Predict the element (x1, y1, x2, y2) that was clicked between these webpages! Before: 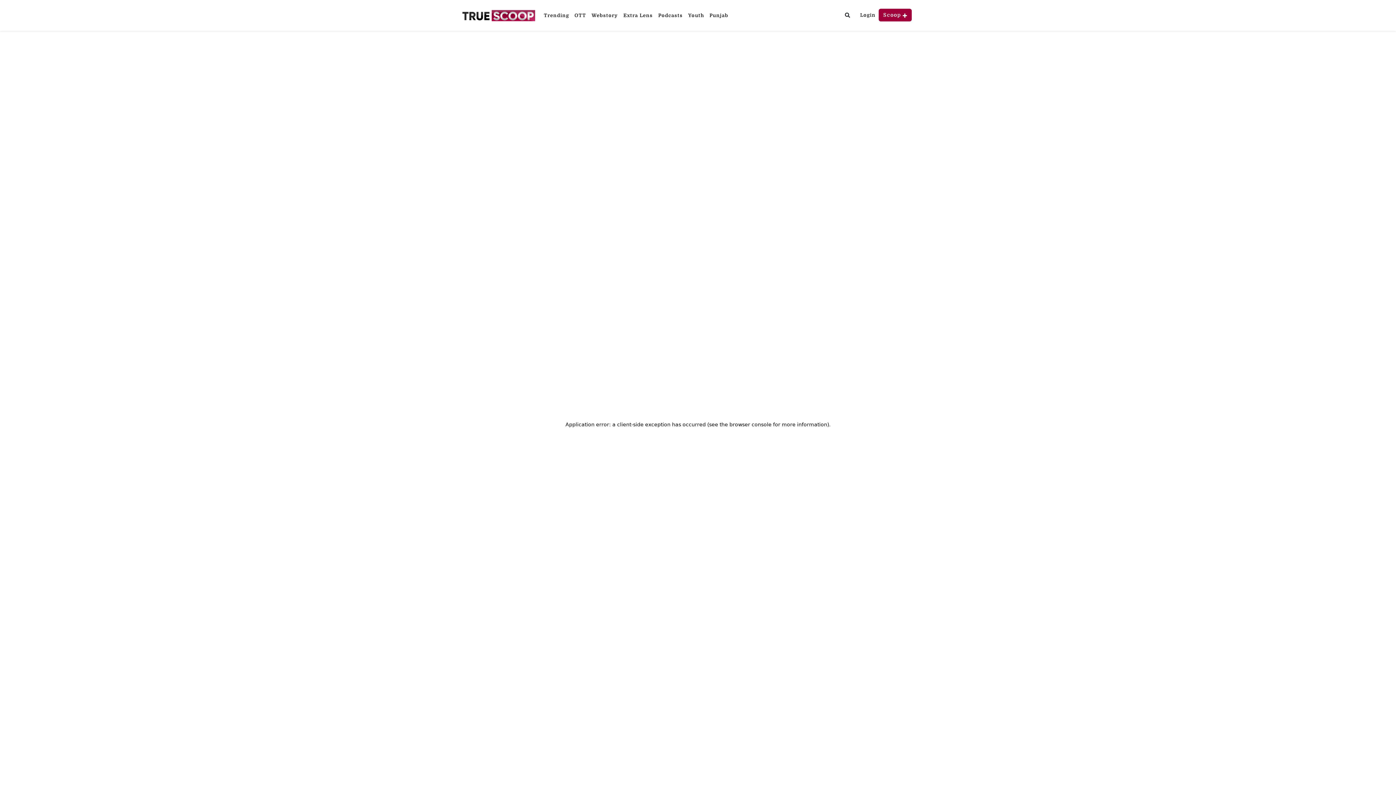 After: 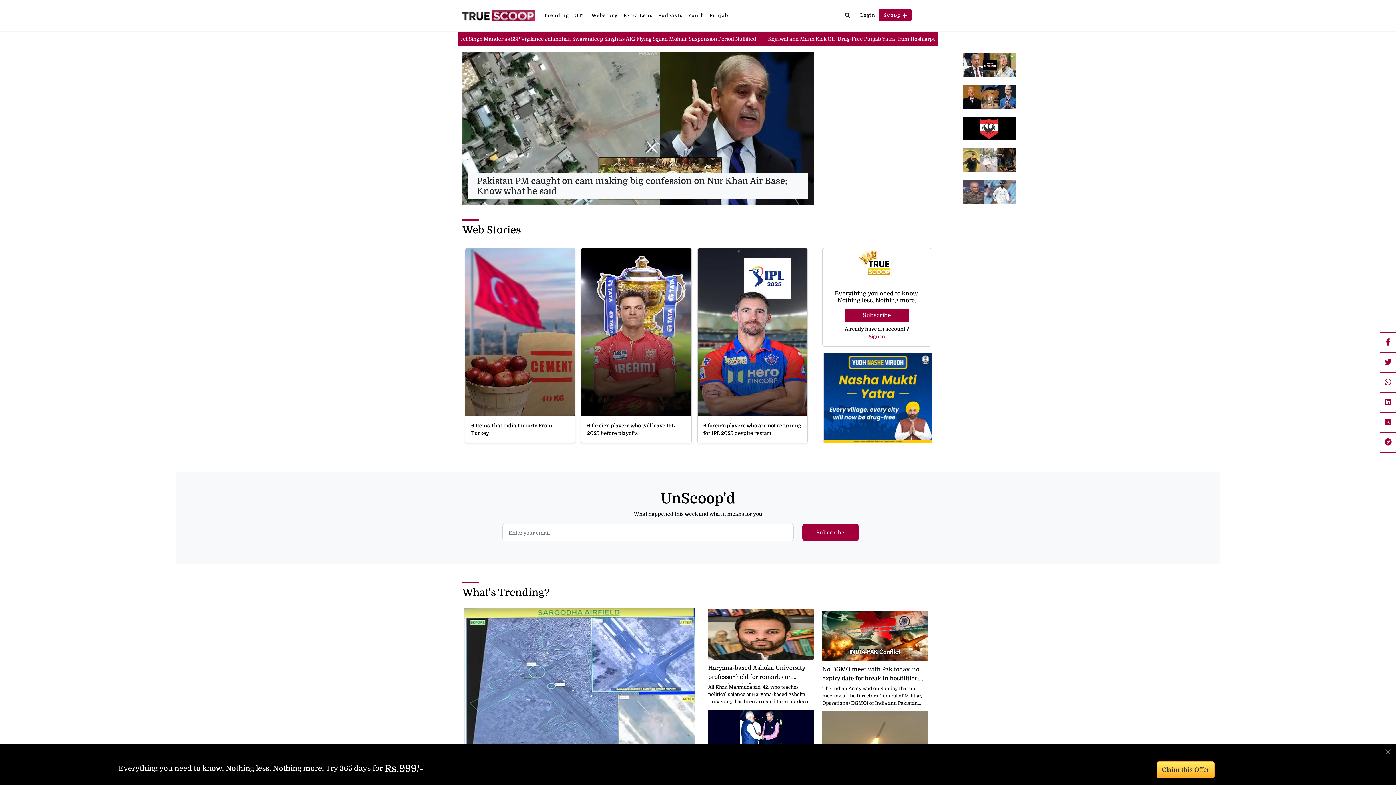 Action: bbox: (462, 7, 535, 23)